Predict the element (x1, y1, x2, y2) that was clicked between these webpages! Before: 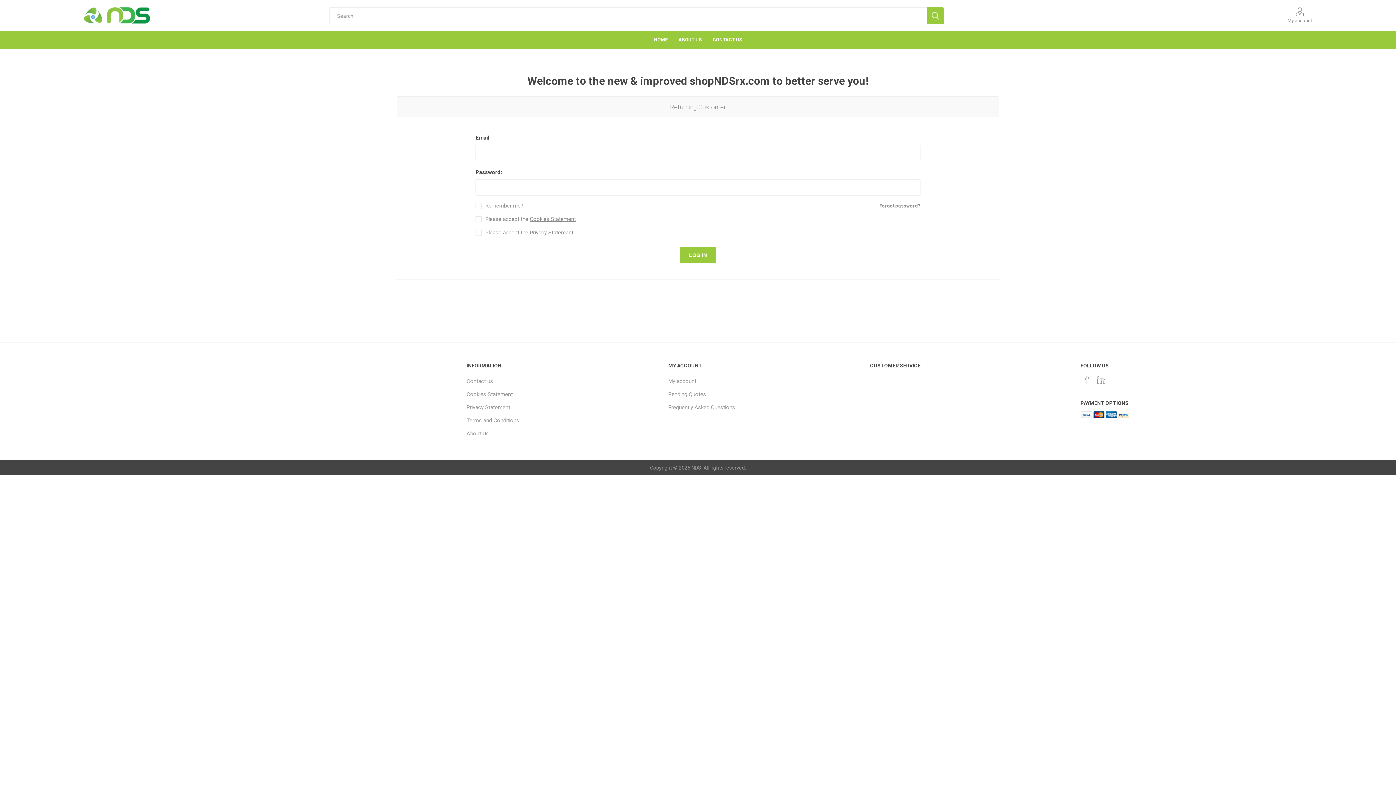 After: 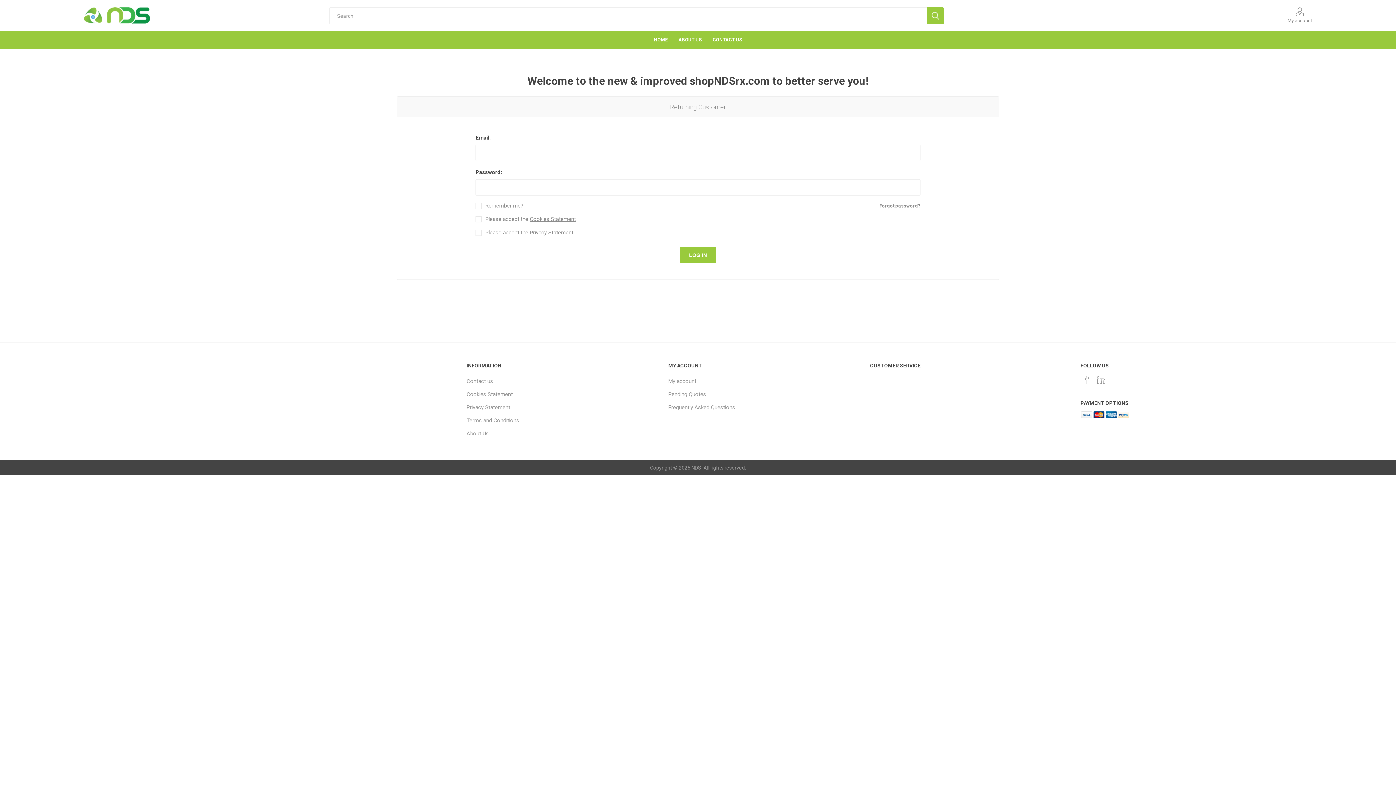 Action: label: Privacy Statement bbox: (466, 404, 510, 410)